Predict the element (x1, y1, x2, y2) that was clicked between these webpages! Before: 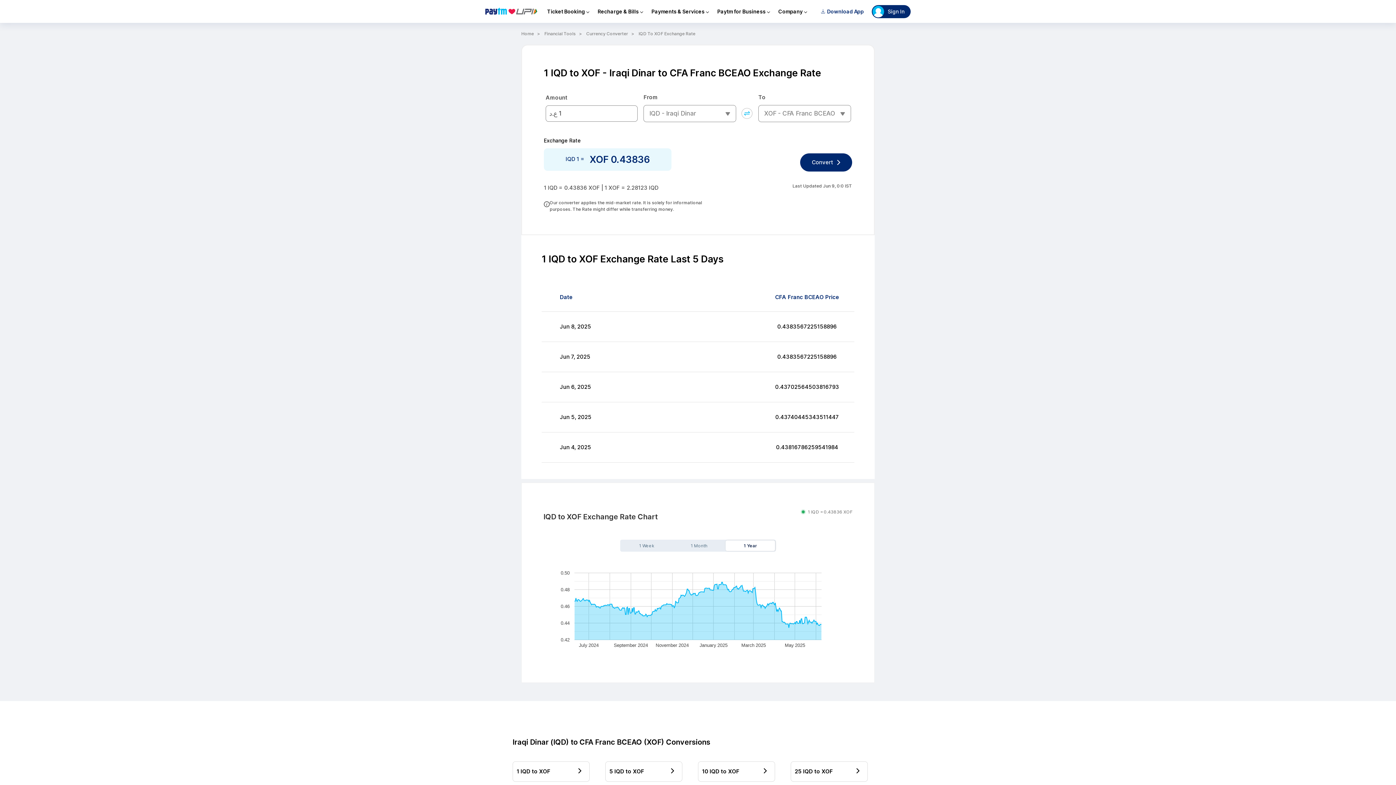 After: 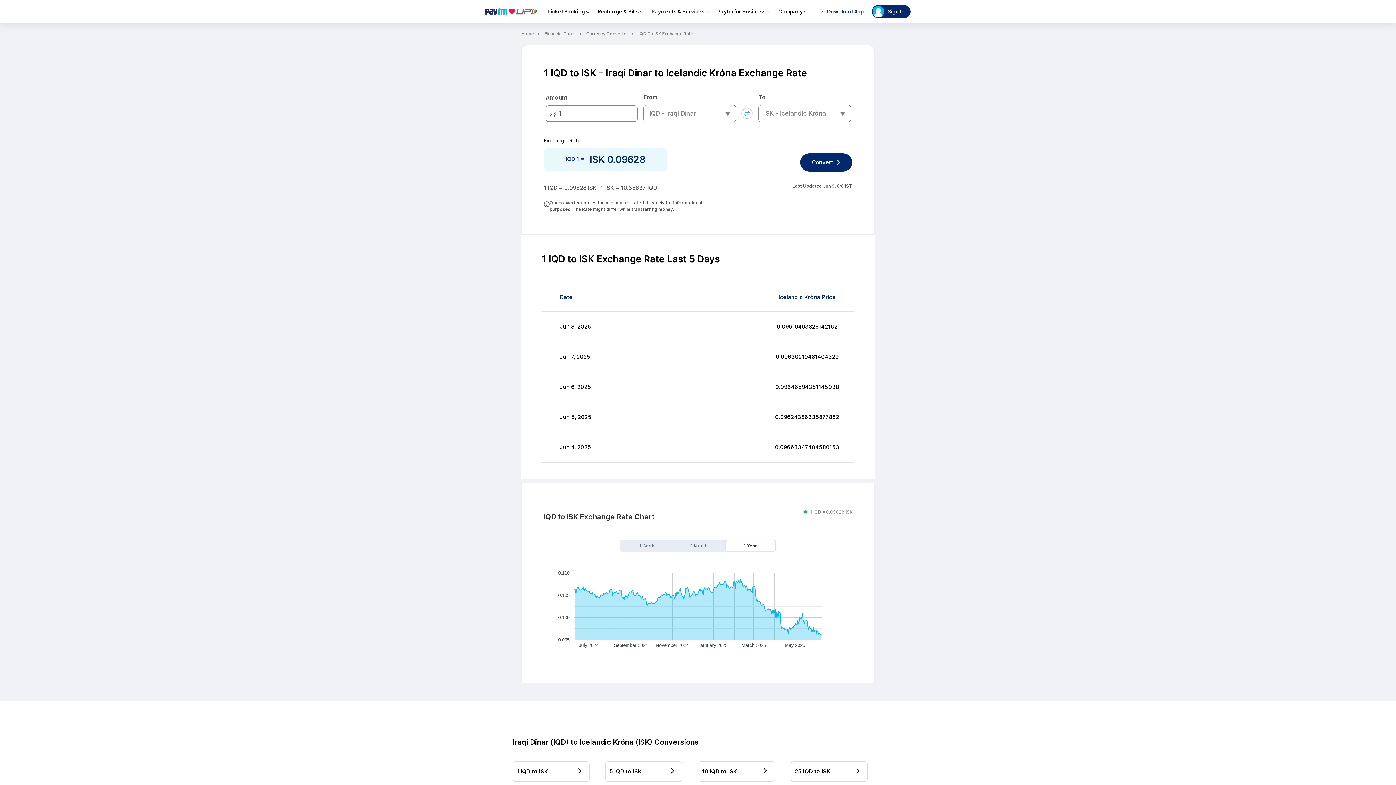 Action: bbox: (605, 749, 682, 770) label: 1 IQD to ISK